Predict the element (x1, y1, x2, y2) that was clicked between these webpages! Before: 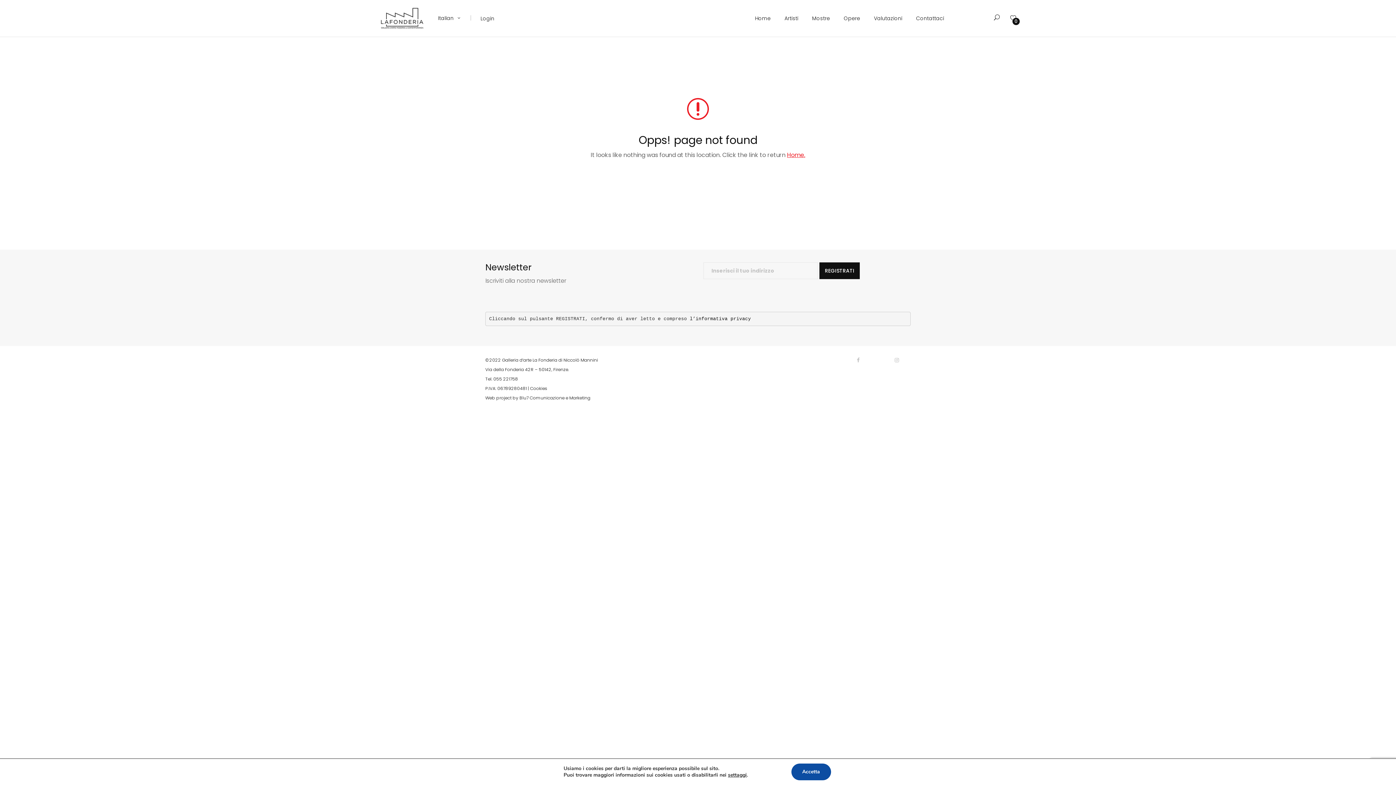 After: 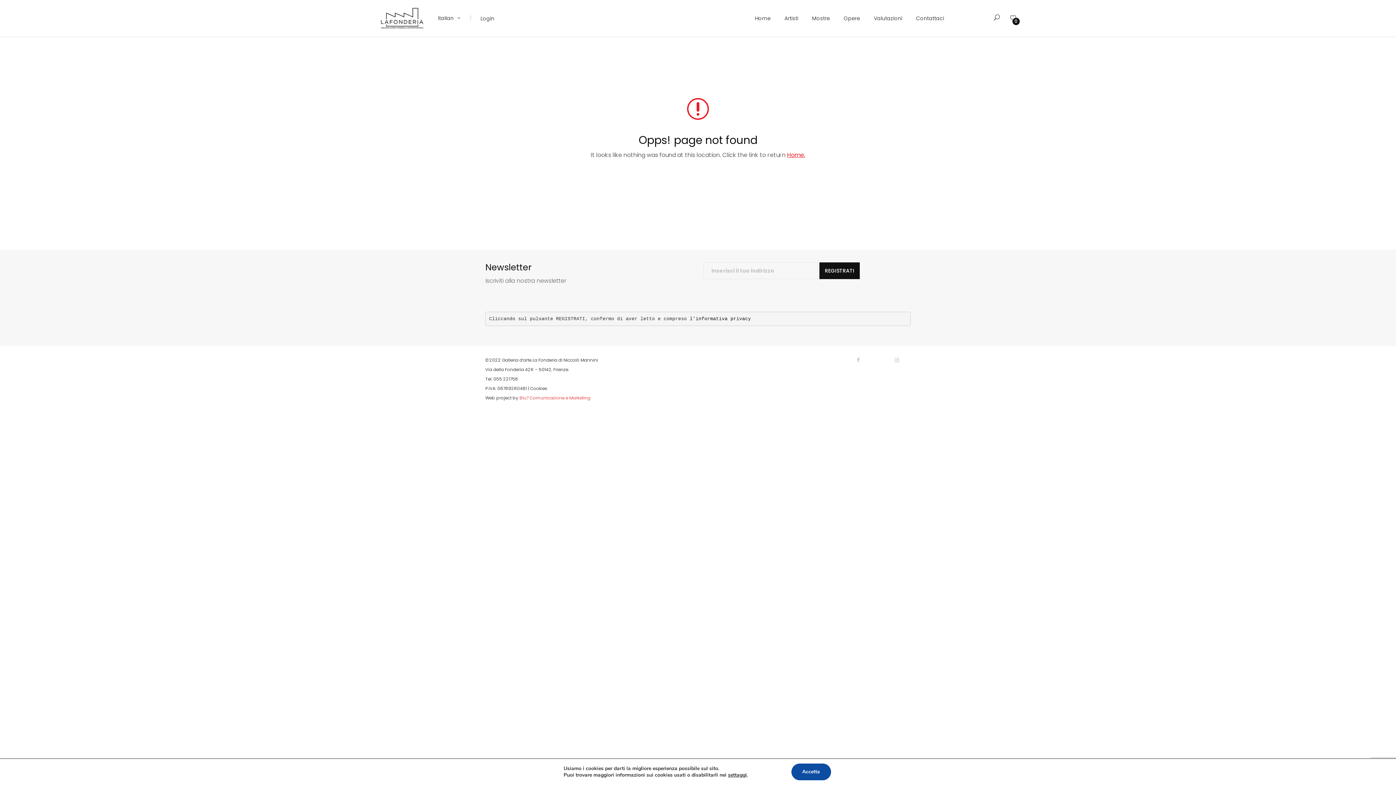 Action: label: Blu7 Comunicazione e Marketing bbox: (519, 394, 590, 401)